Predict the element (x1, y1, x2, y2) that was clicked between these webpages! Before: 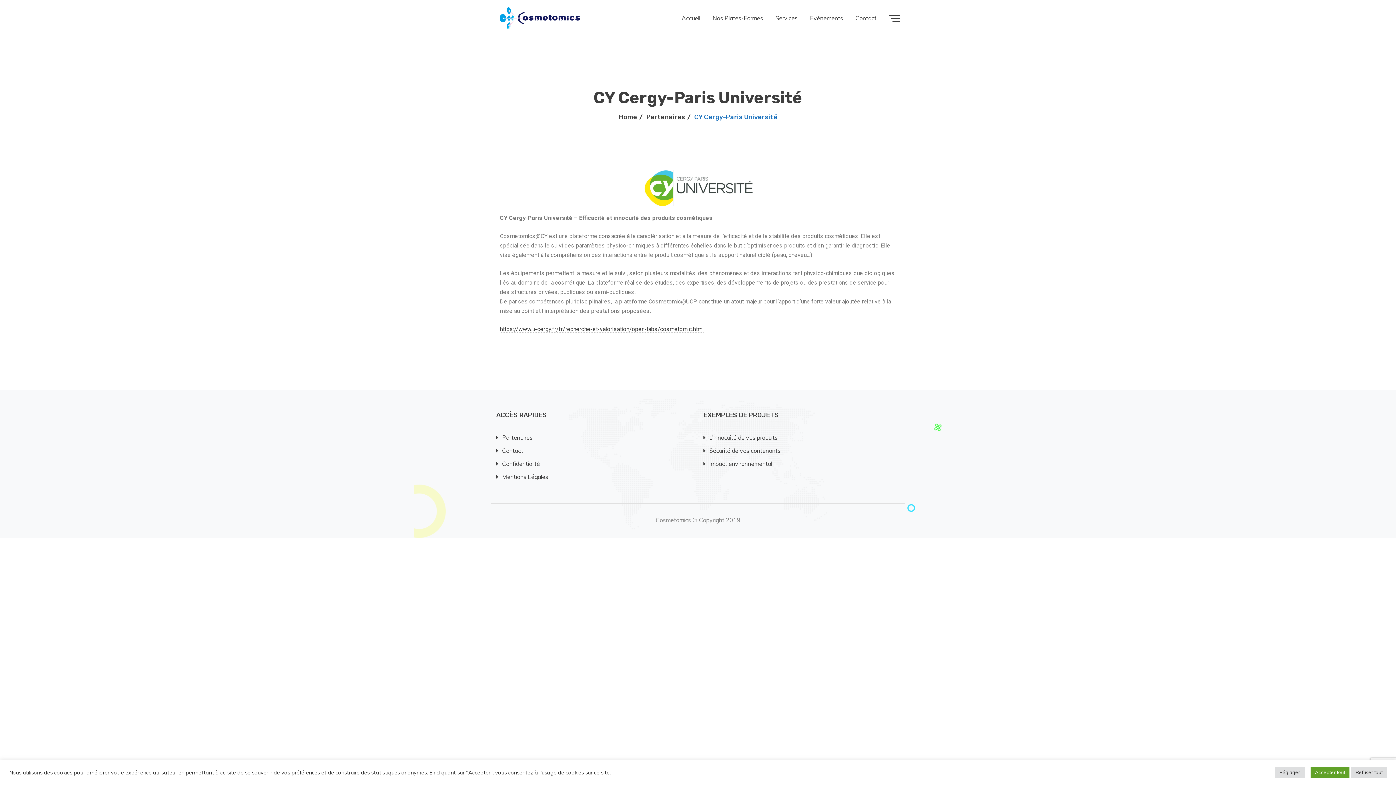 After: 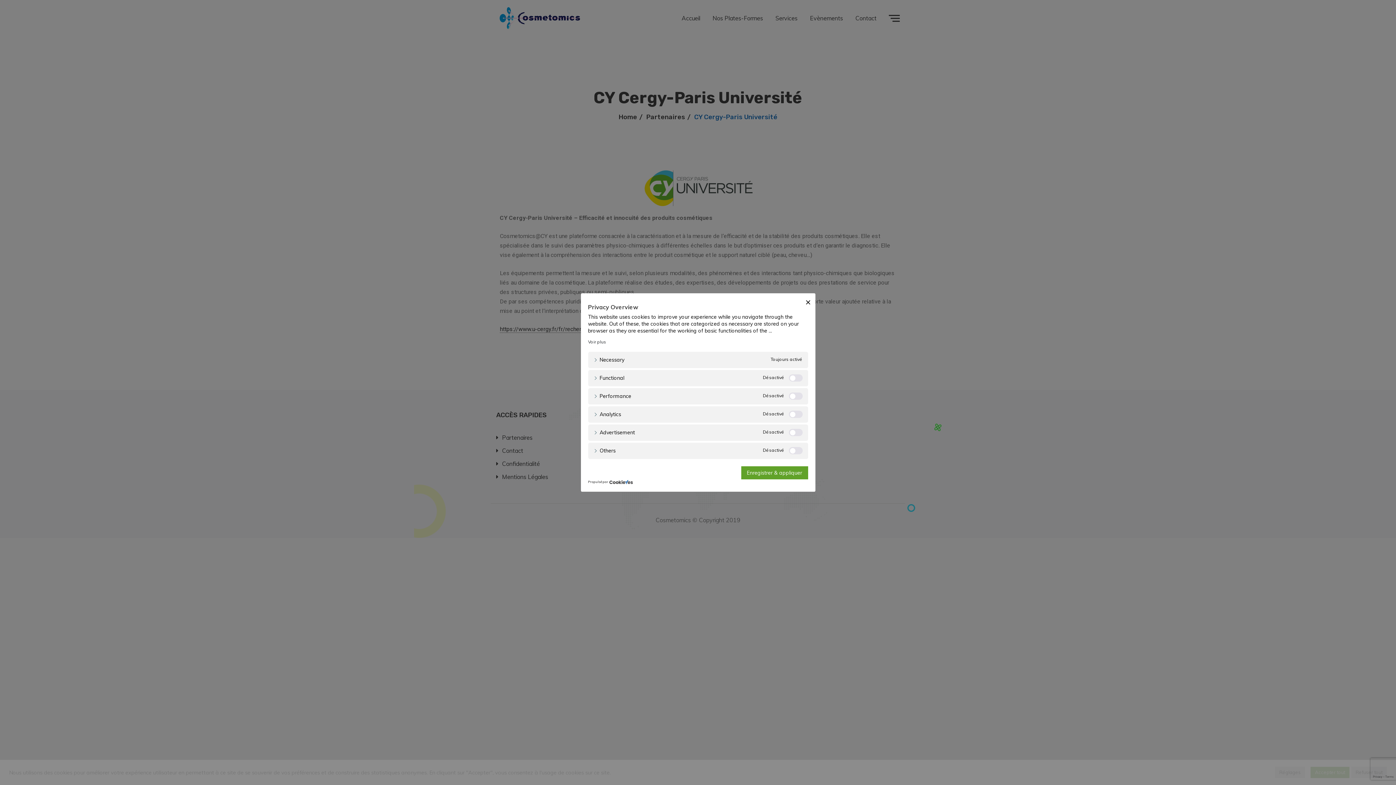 Action: label: Réglages bbox: (1275, 767, 1305, 778)